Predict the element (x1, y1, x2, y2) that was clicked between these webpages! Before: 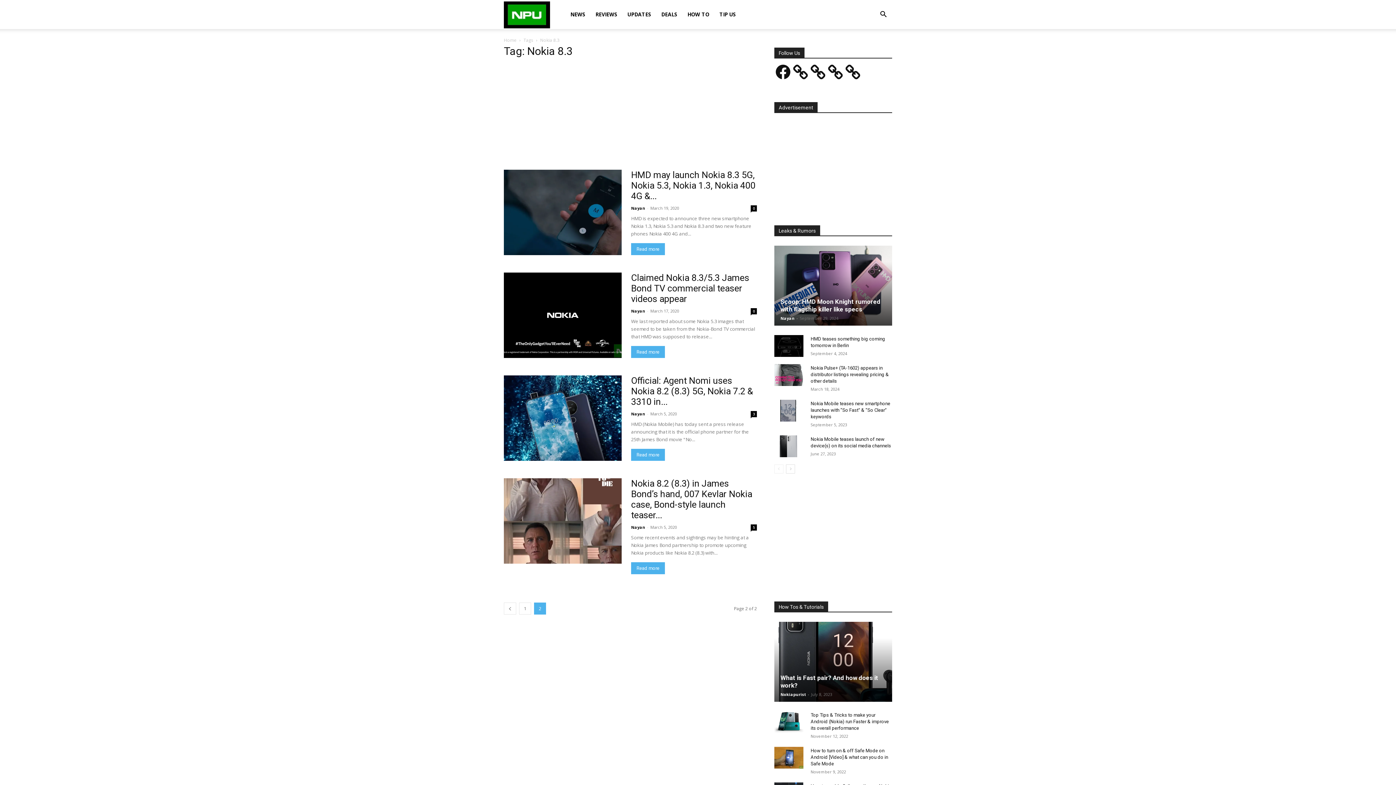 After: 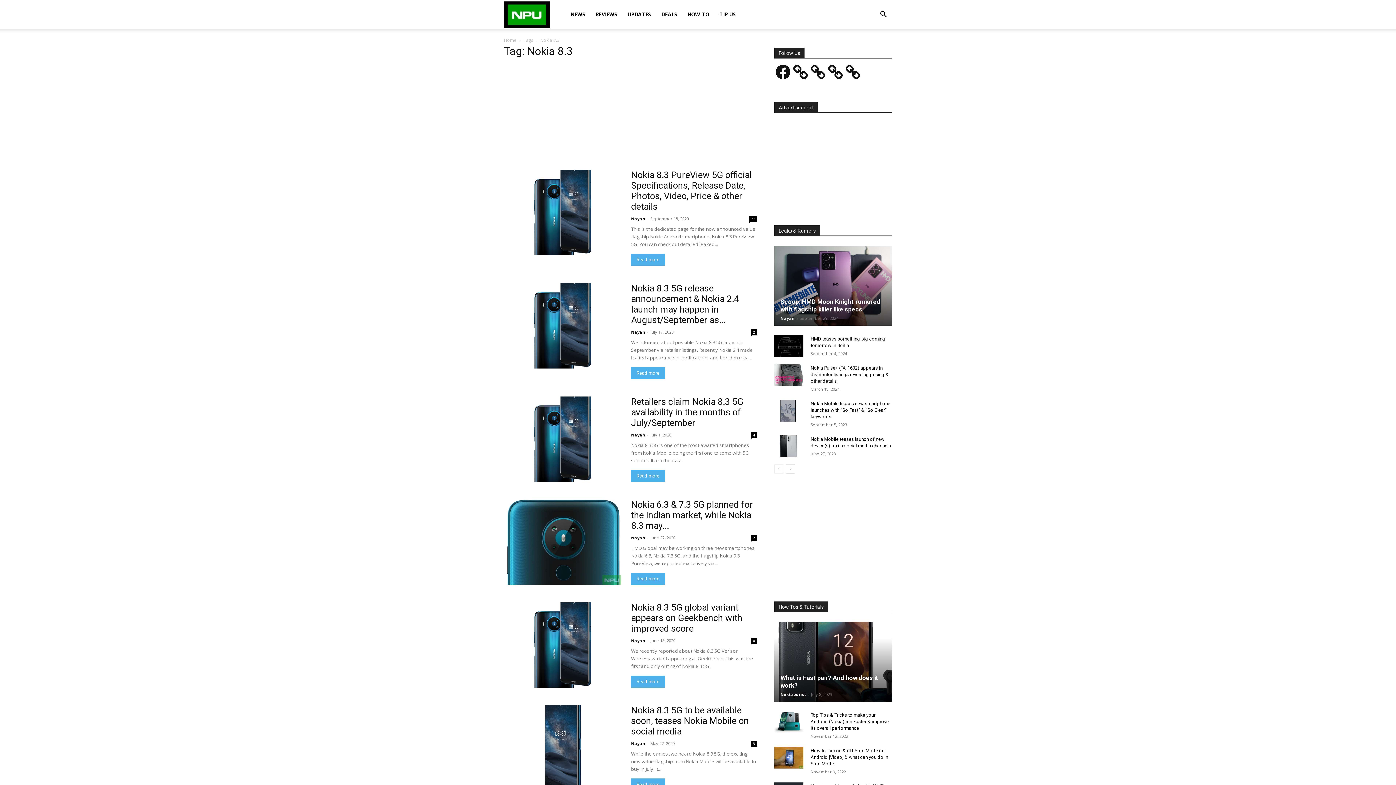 Action: label: 1 bbox: (519, 602, 531, 614)